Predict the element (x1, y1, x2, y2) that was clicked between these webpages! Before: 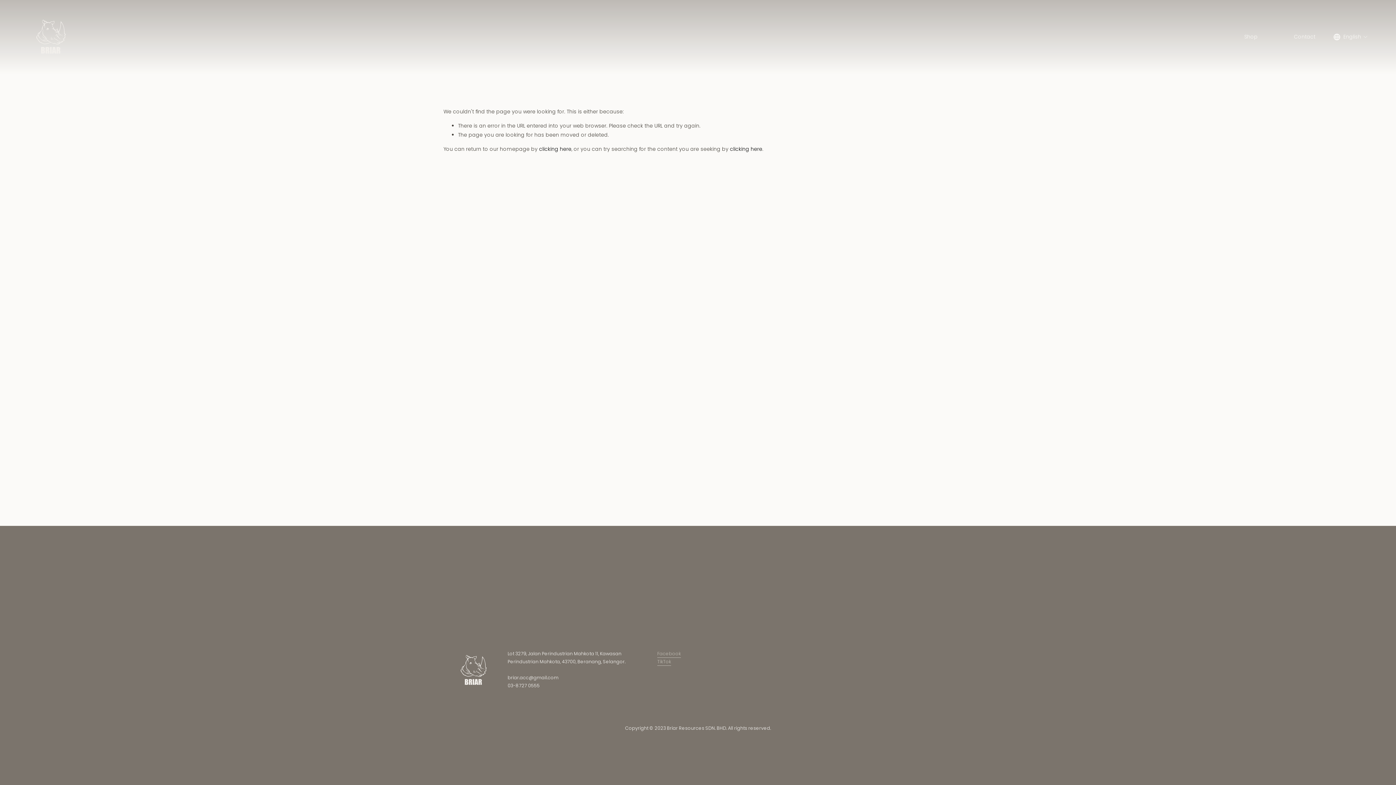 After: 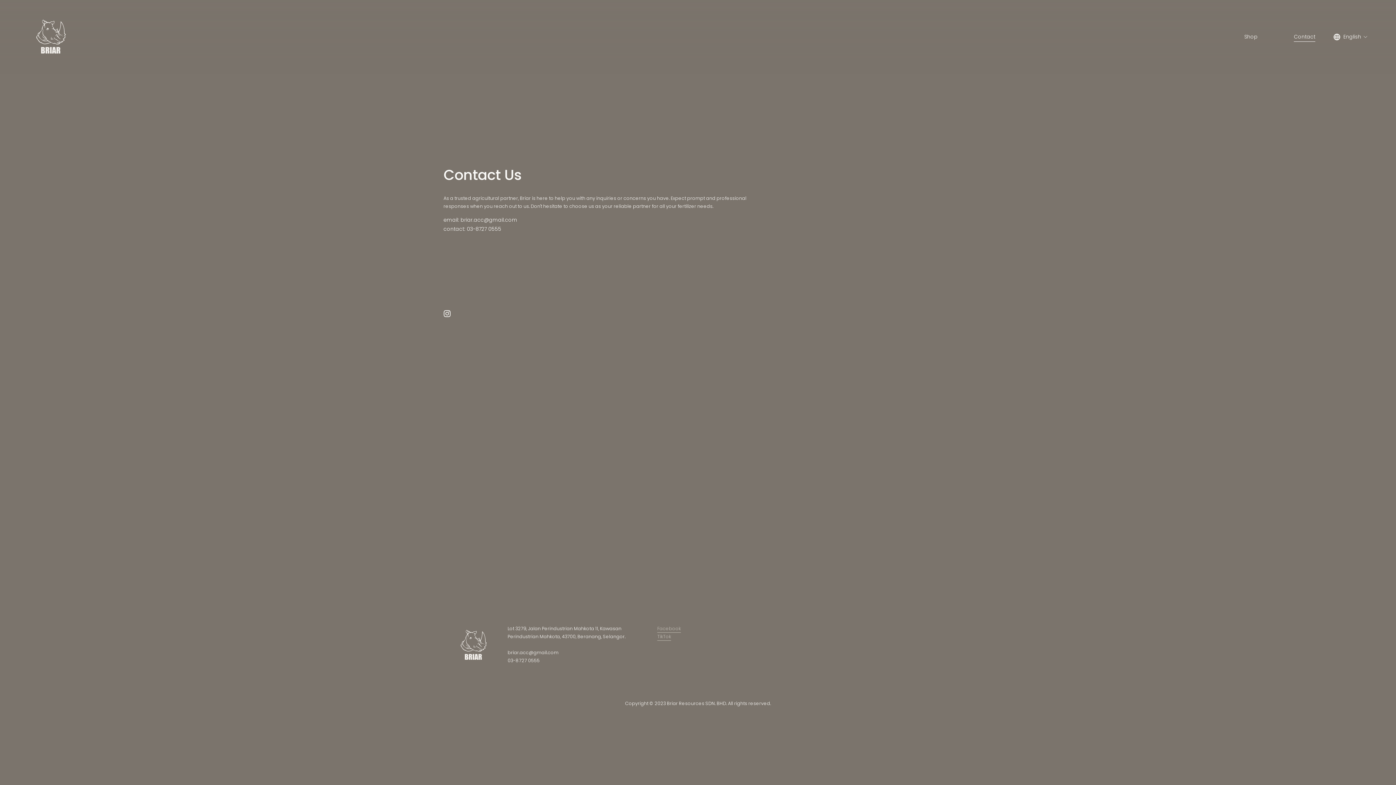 Action: label: Contact bbox: (1294, 32, 1315, 42)